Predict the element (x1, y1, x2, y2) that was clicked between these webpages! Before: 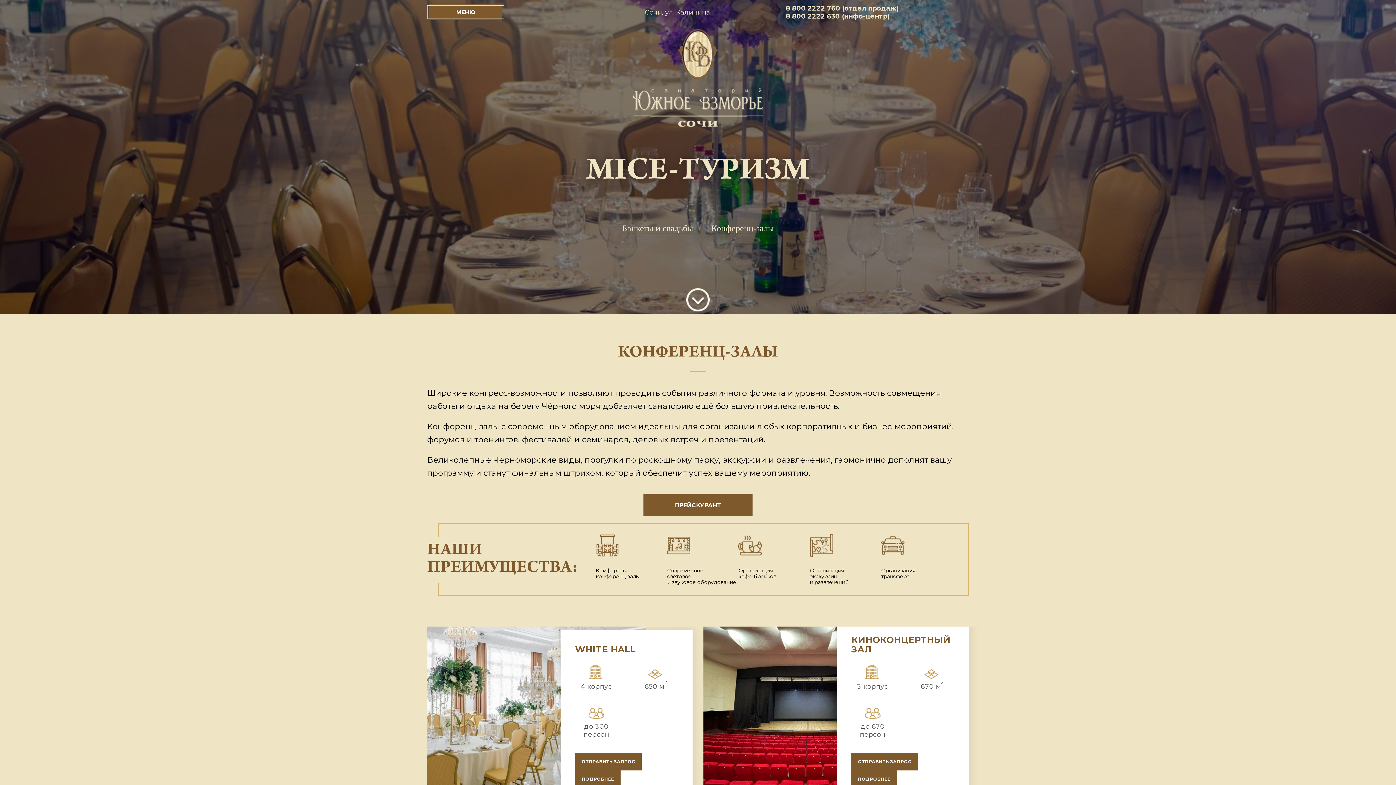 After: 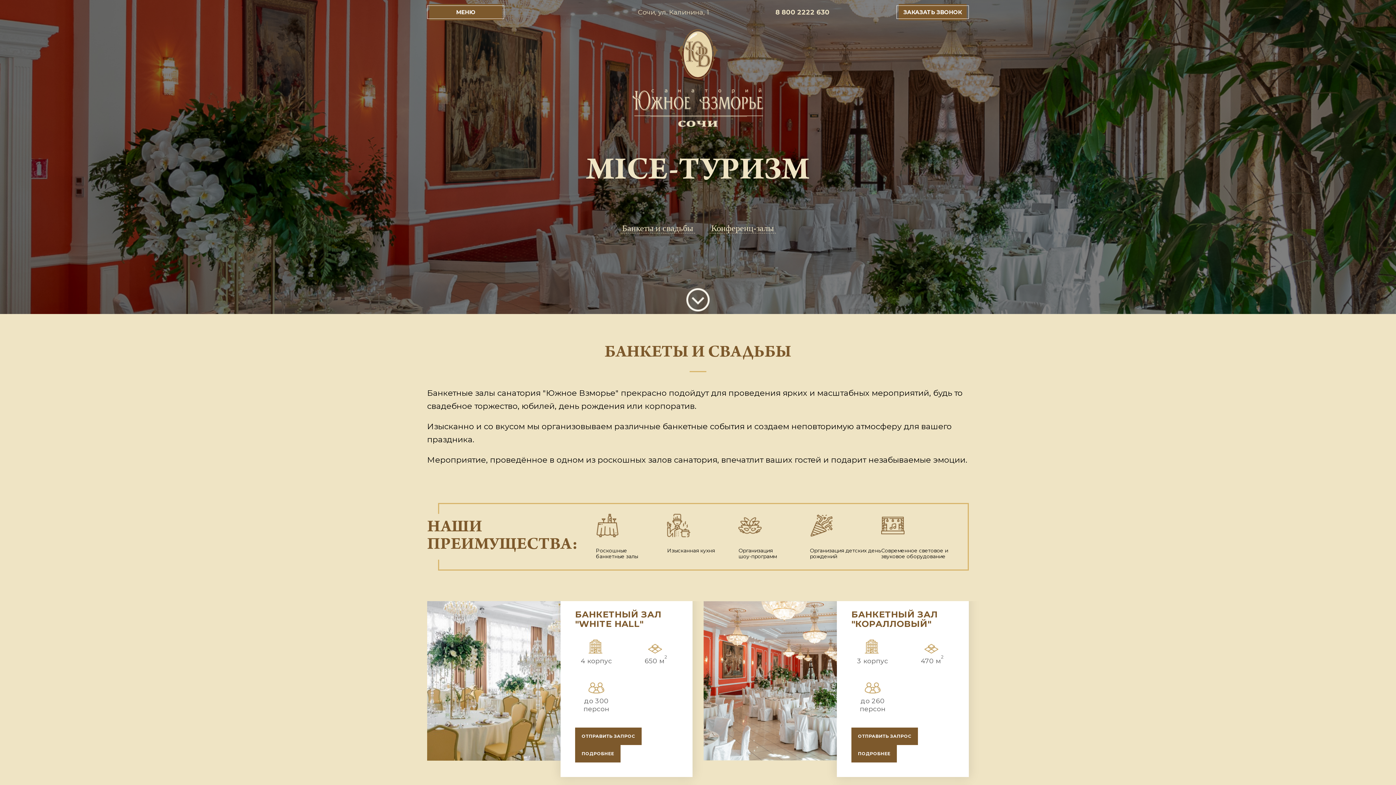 Action: label: Банкеты и свадьбы bbox: (620, 223, 695, 233)